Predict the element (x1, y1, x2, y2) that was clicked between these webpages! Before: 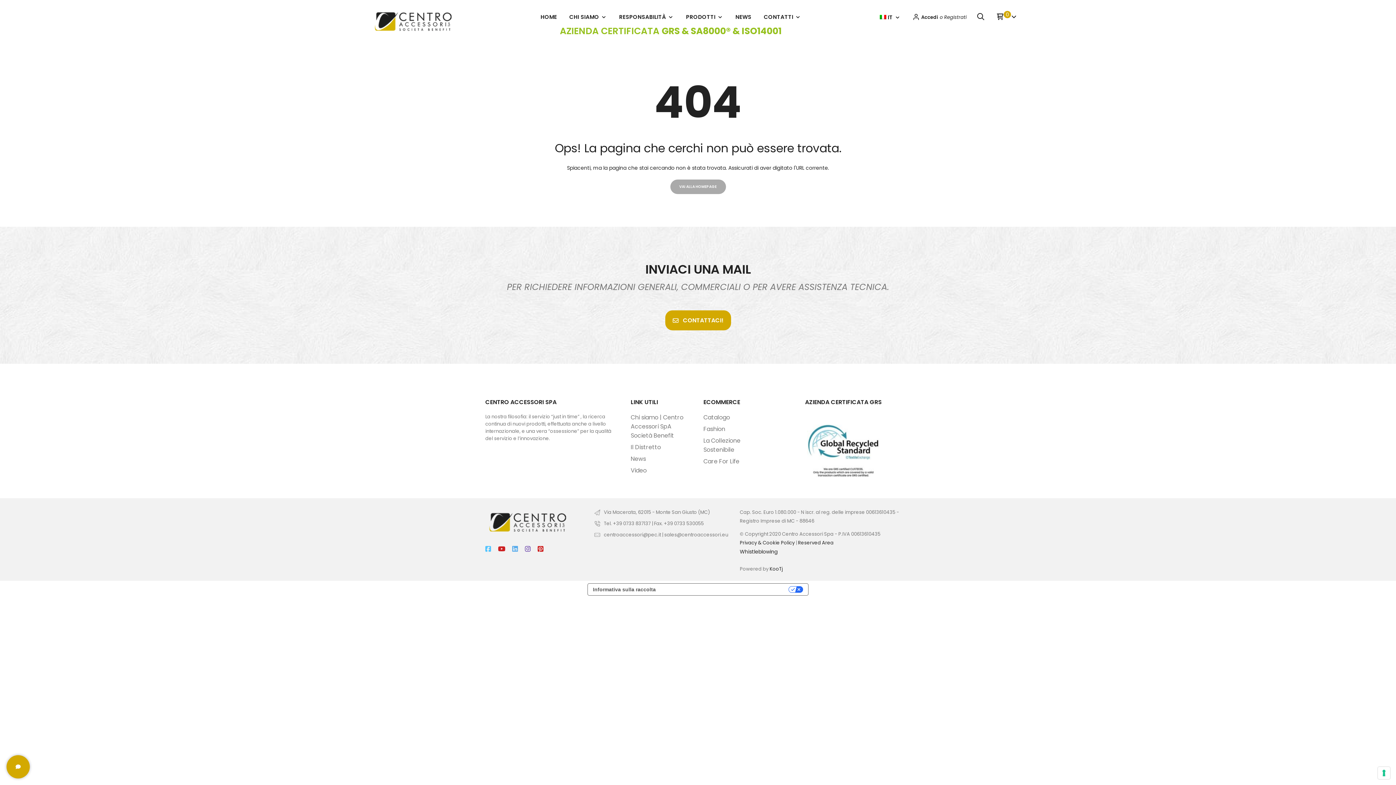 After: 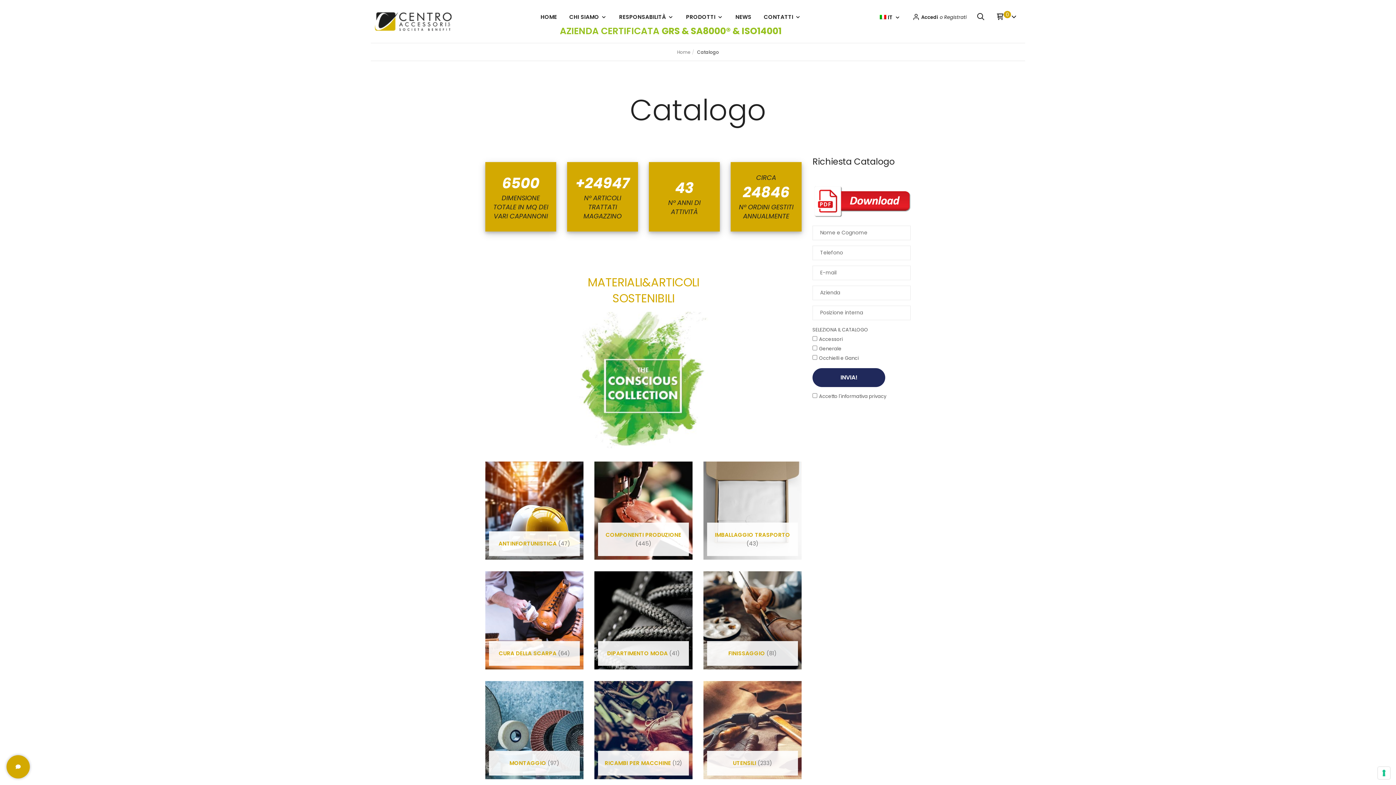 Action: label: Catalogo bbox: (703, 413, 730, 421)